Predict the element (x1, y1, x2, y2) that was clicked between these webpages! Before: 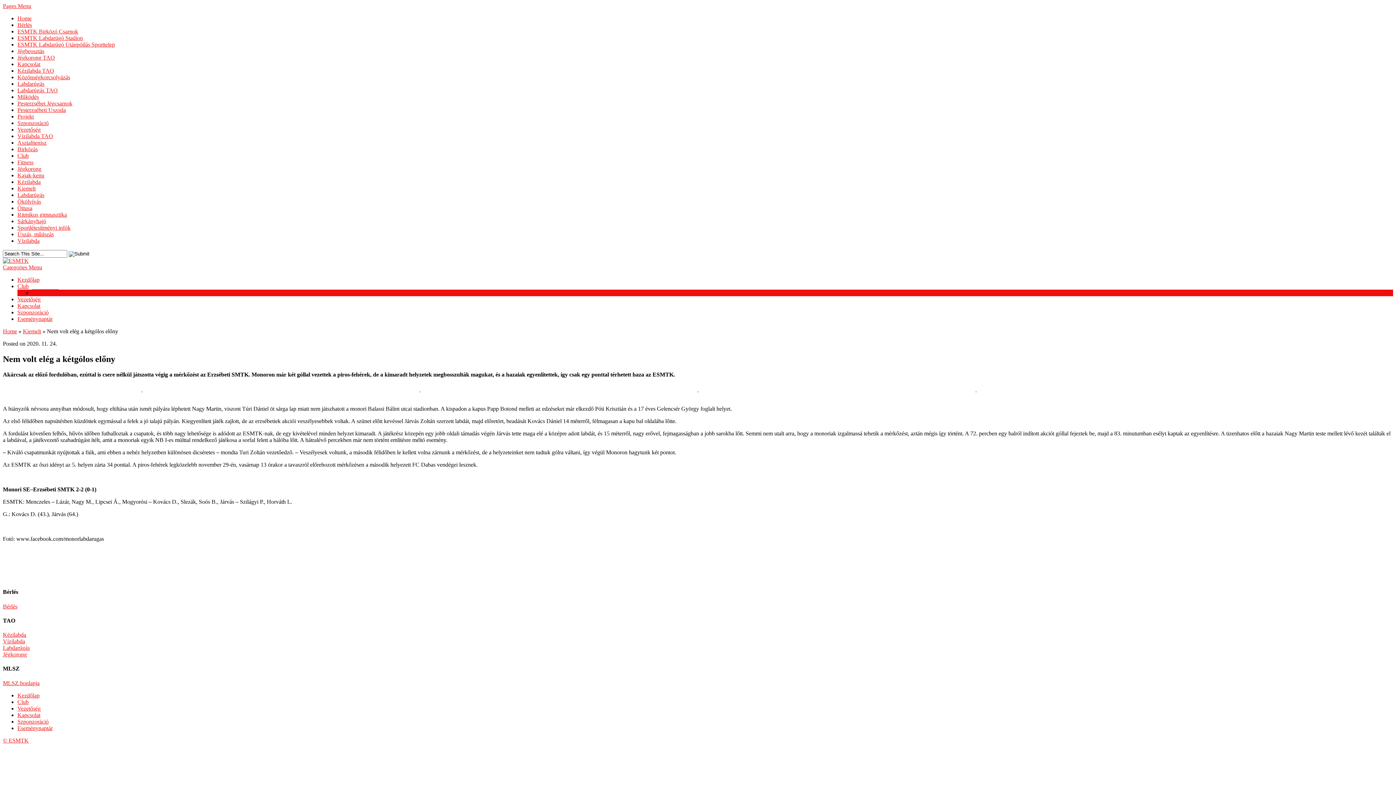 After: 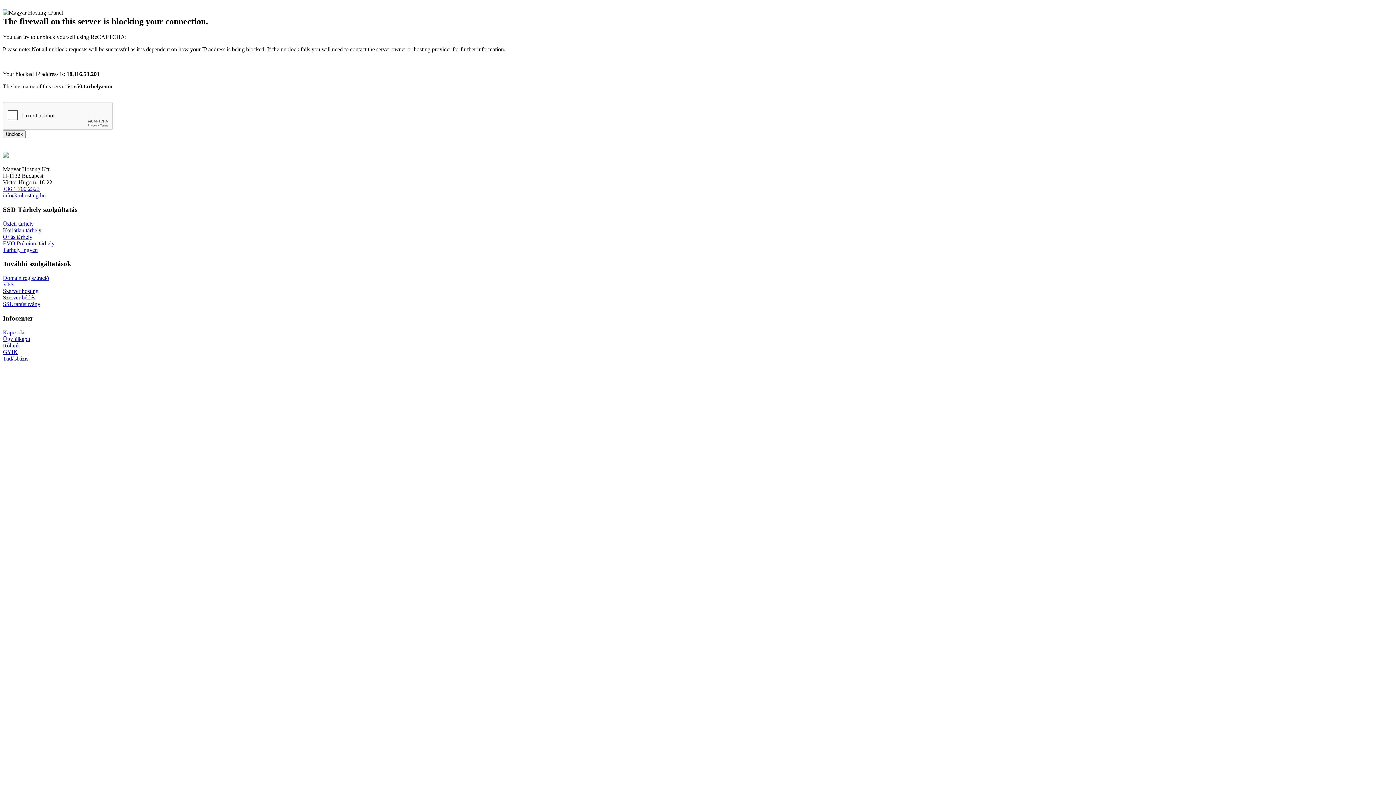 Action: bbox: (17, 192, 44, 198) label: Labdarúgás